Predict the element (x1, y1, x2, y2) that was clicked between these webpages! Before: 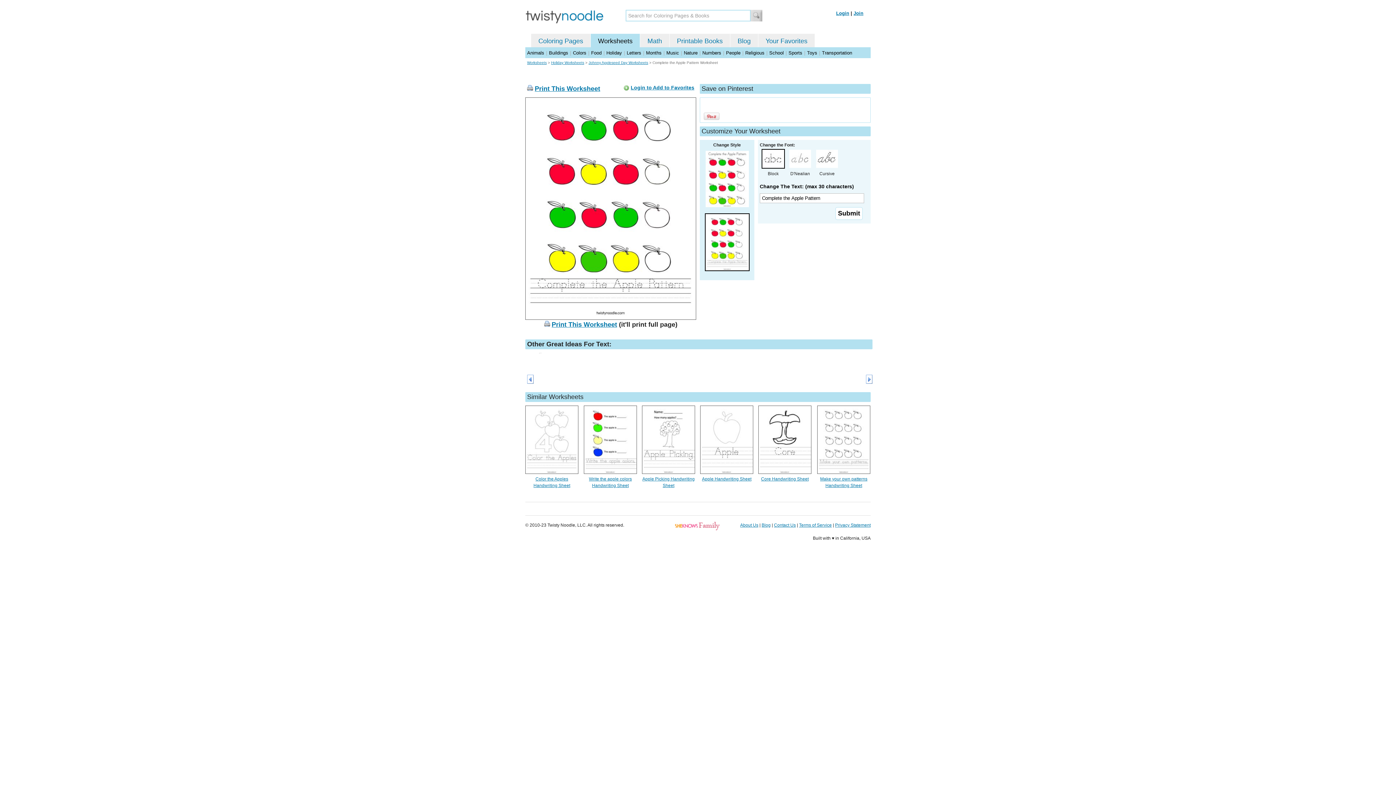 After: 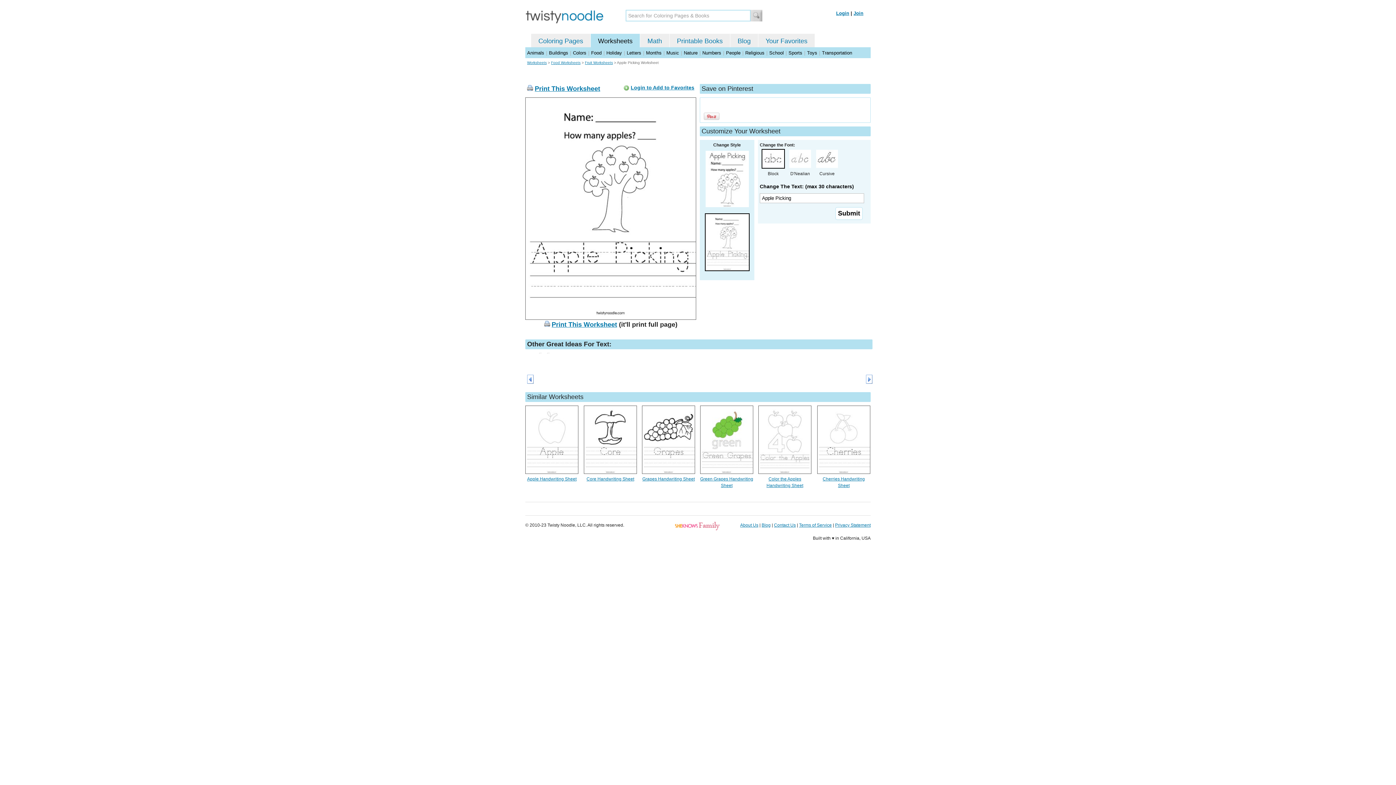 Action: bbox: (642, 470, 695, 475)